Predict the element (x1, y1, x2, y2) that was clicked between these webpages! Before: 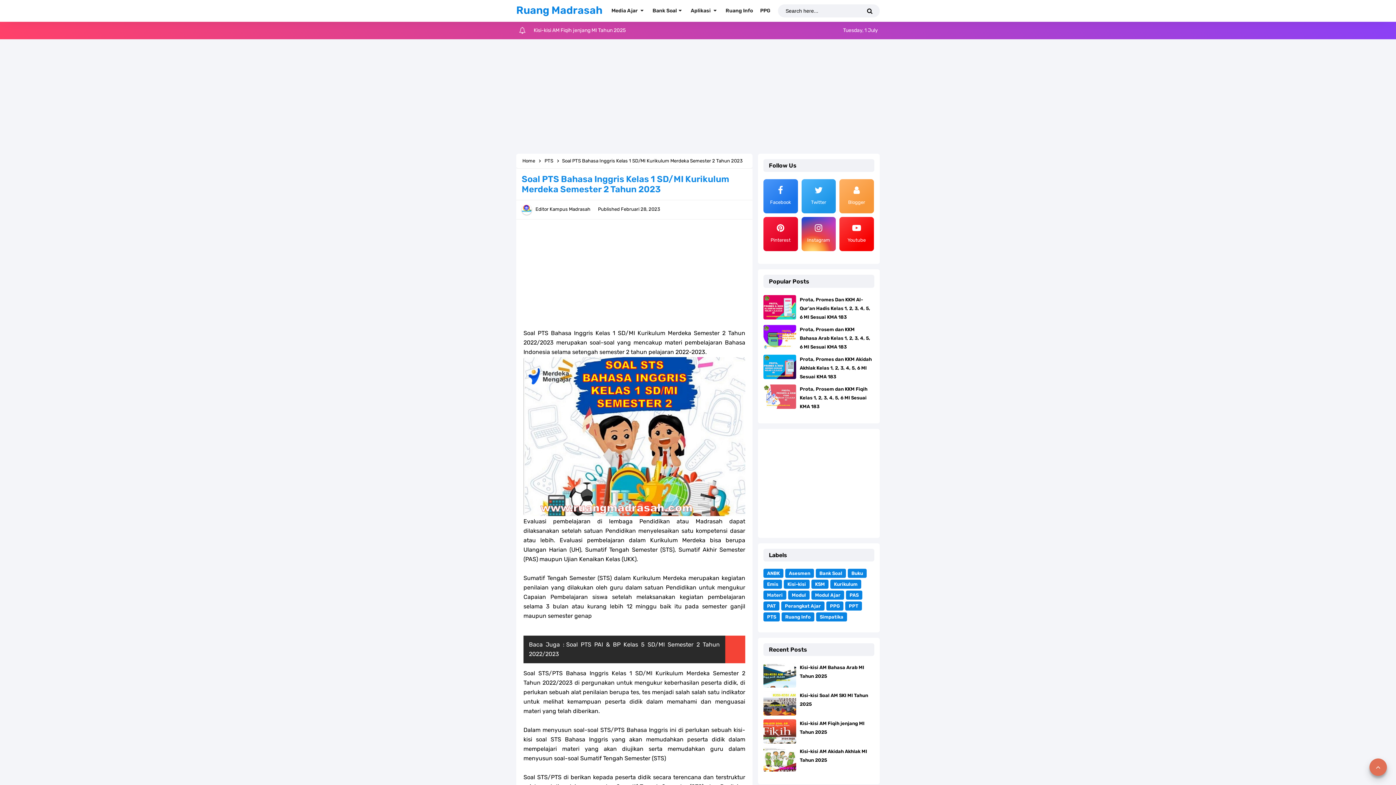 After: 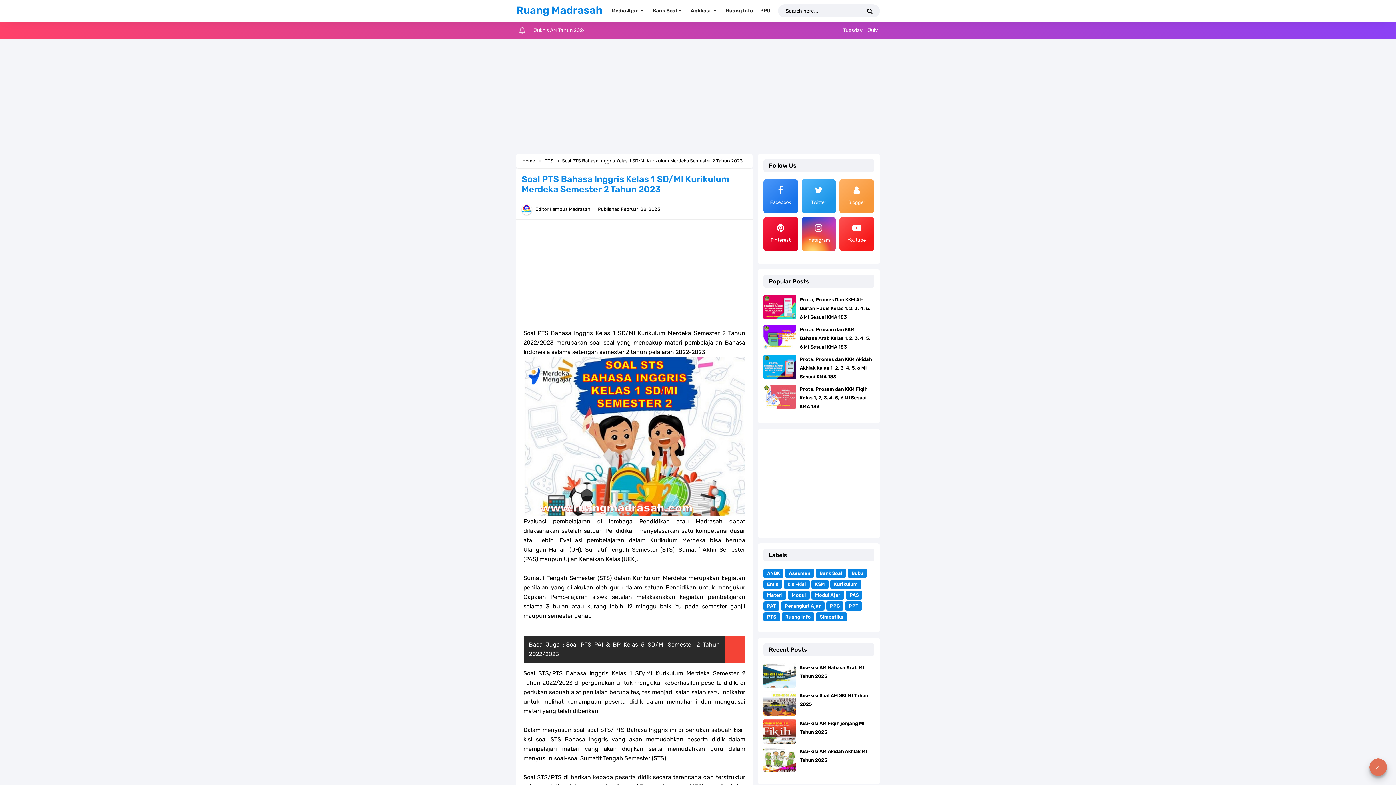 Action: label: Youtube bbox: (839, 217, 874, 251)